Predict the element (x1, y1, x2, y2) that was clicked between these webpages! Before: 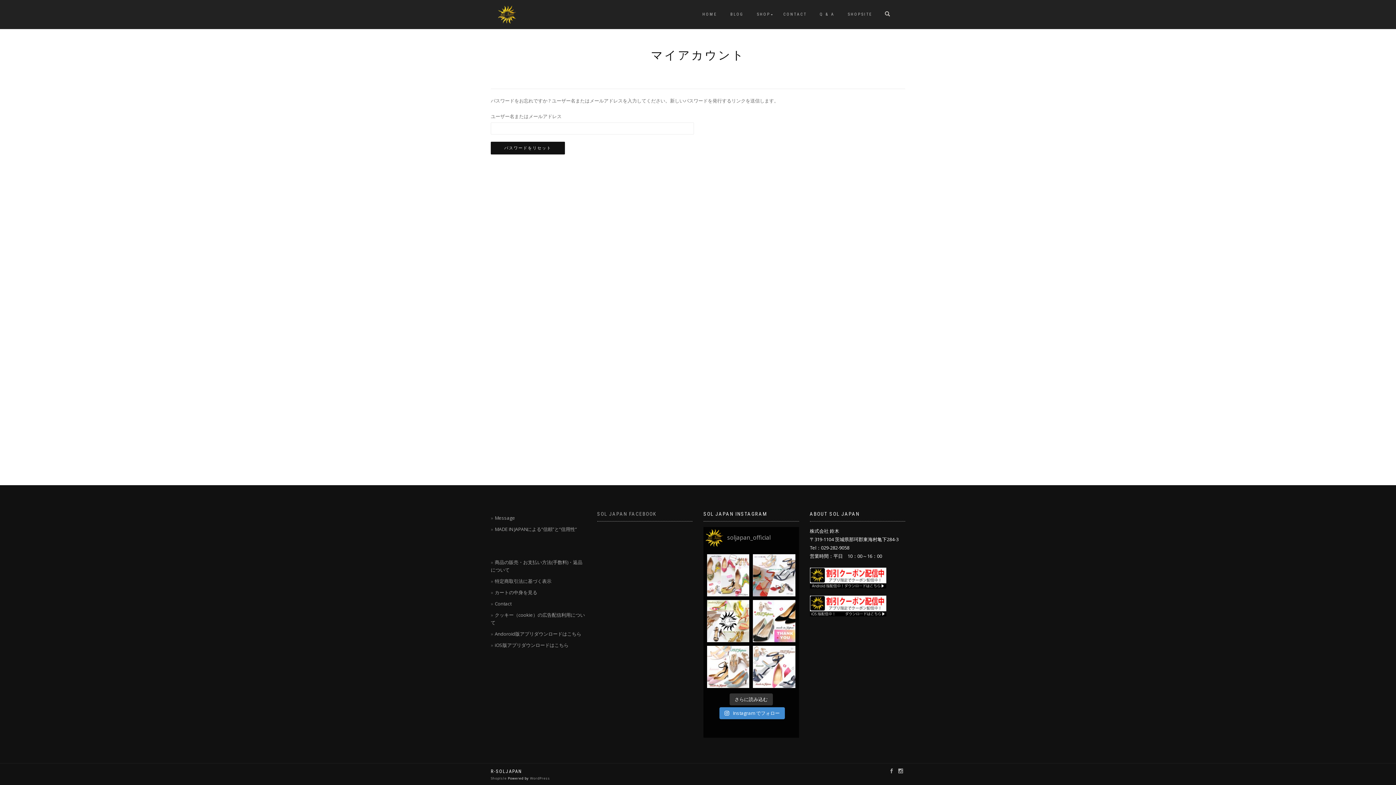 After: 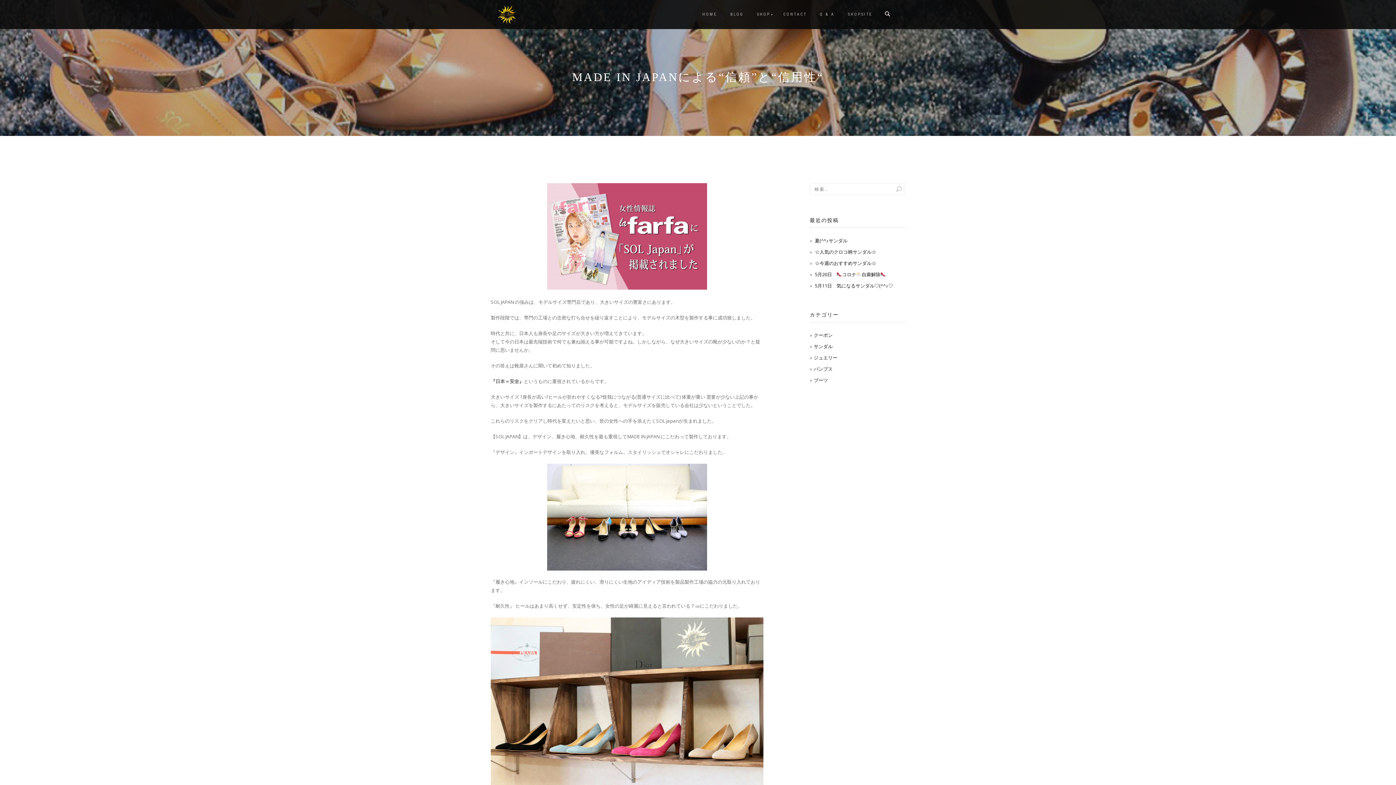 Action: label: MADE IN JAPANによる“信頼”と“信用性“ bbox: (494, 526, 577, 532)